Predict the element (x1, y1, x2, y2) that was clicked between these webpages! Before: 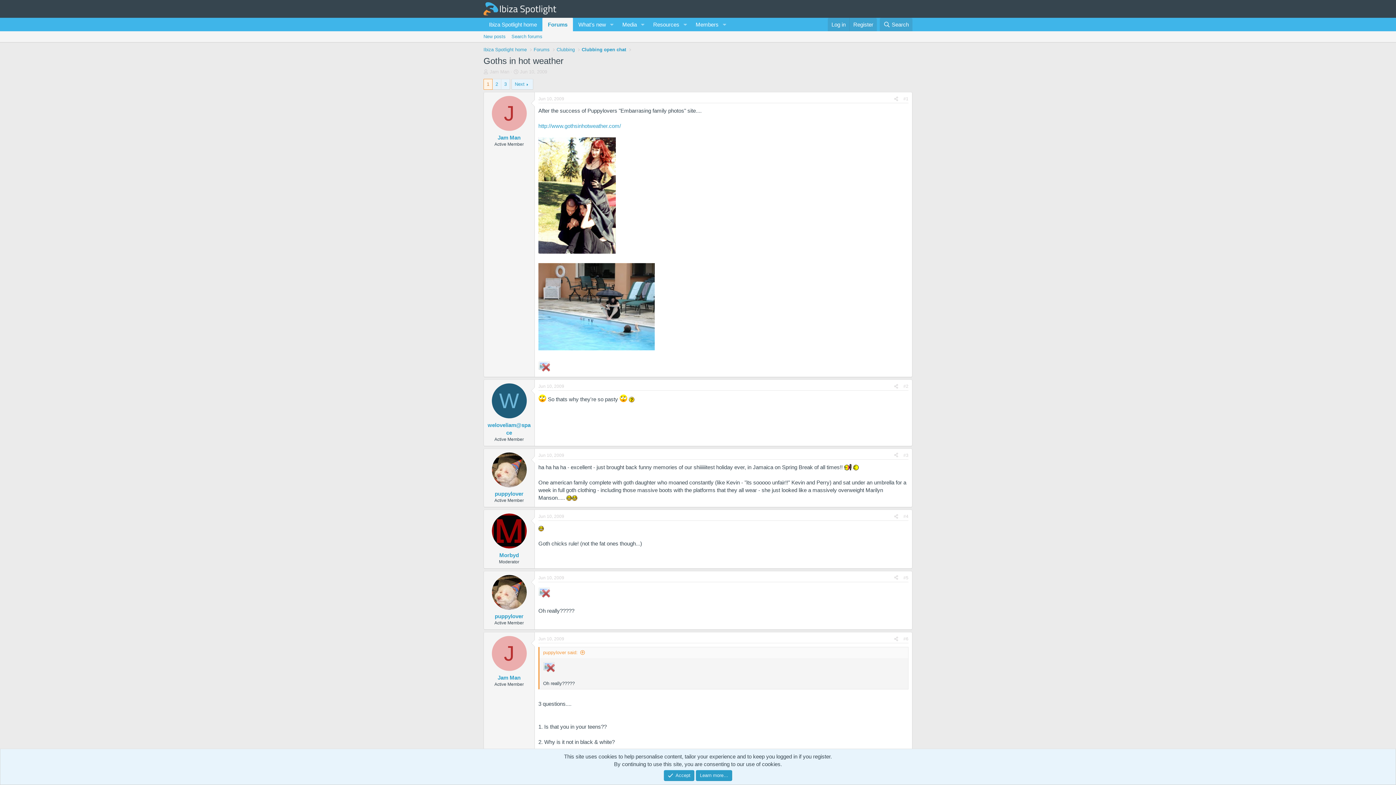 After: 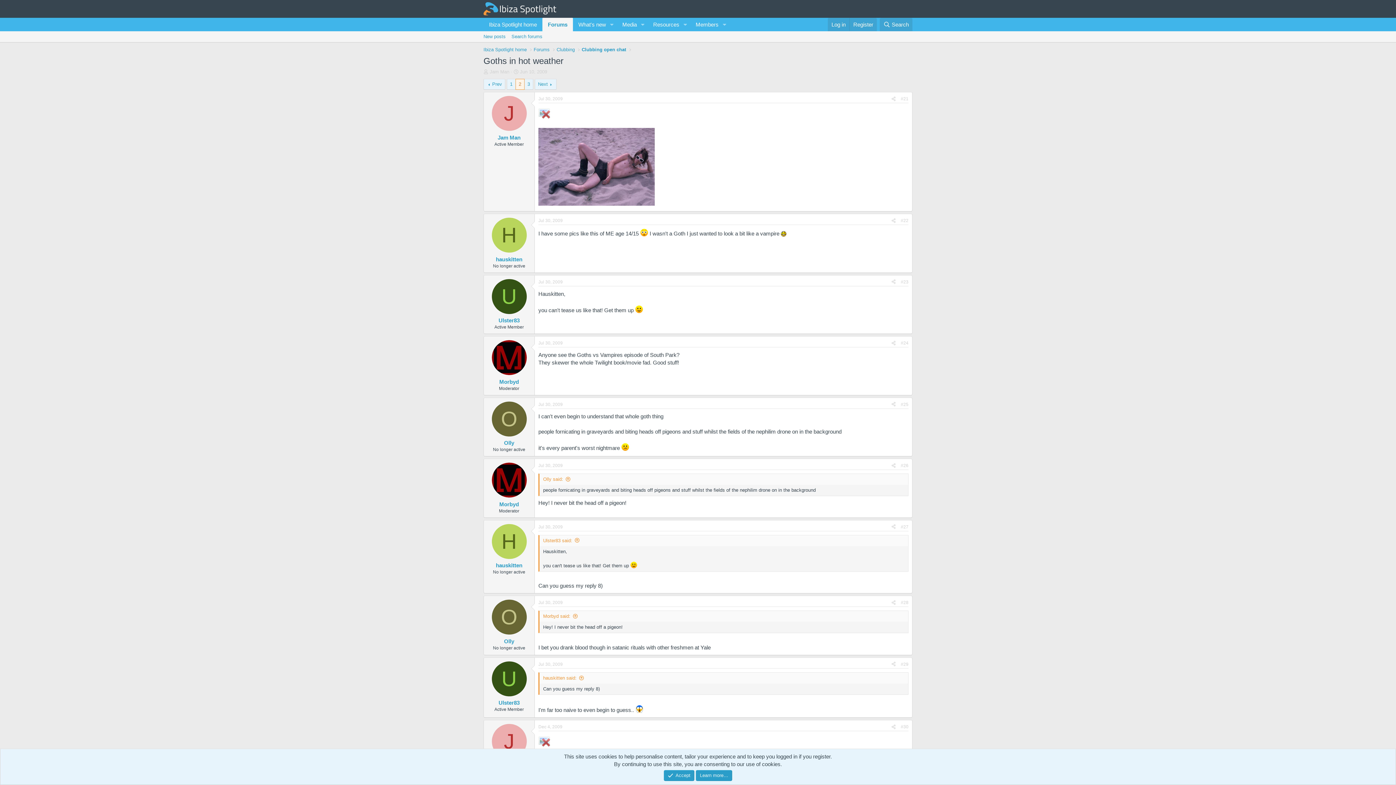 Action: label: Next bbox: (511, 79, 533, 89)